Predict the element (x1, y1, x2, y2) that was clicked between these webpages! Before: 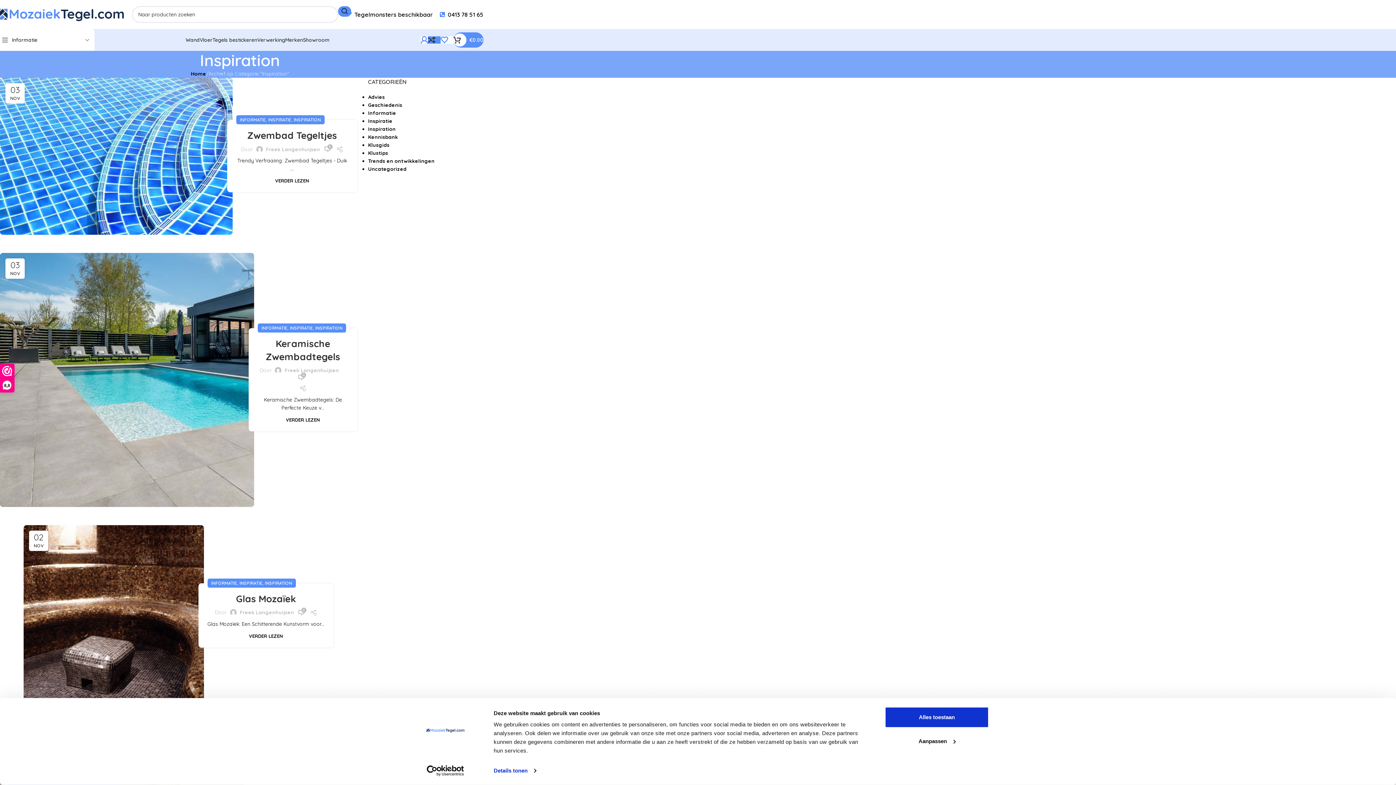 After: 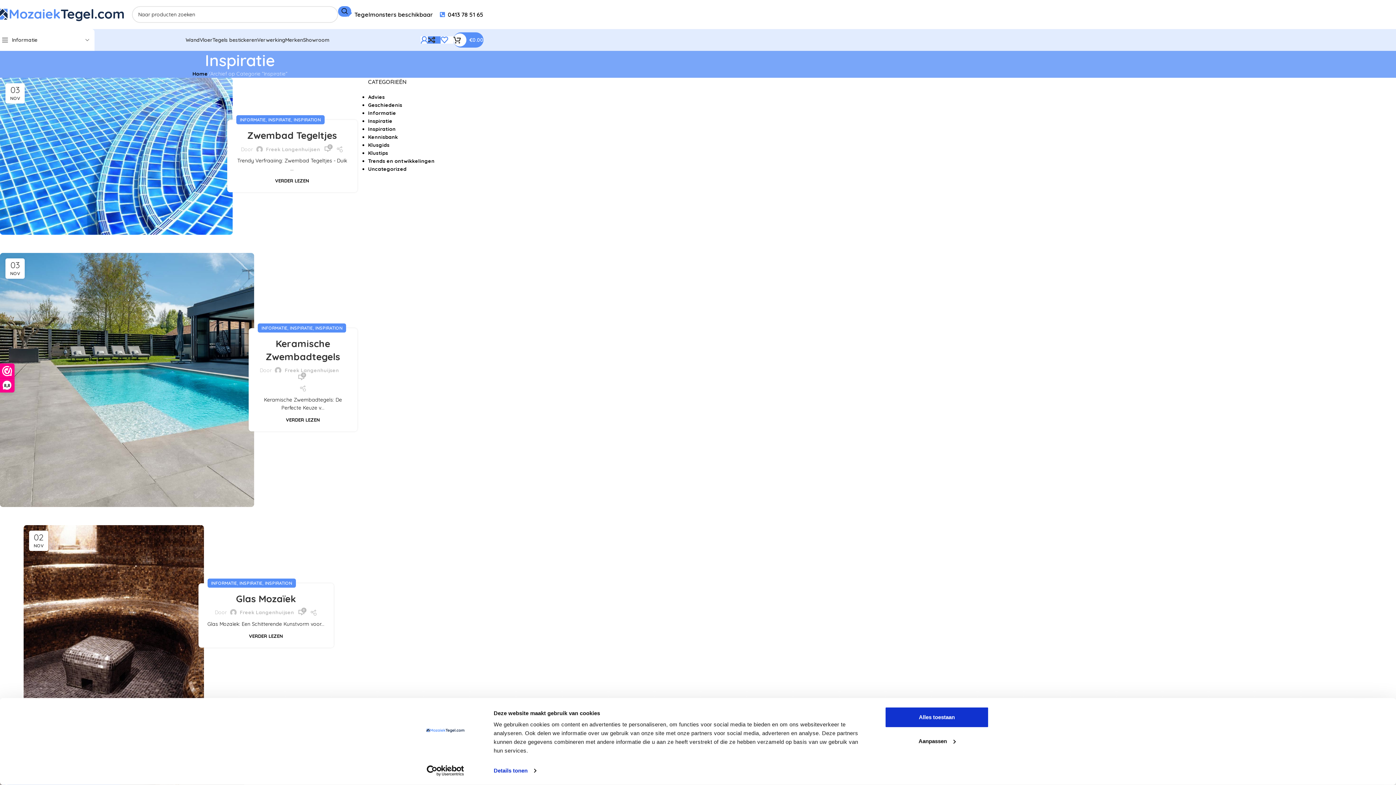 Action: bbox: (239, 578, 262, 587) label: INSPIRATIE